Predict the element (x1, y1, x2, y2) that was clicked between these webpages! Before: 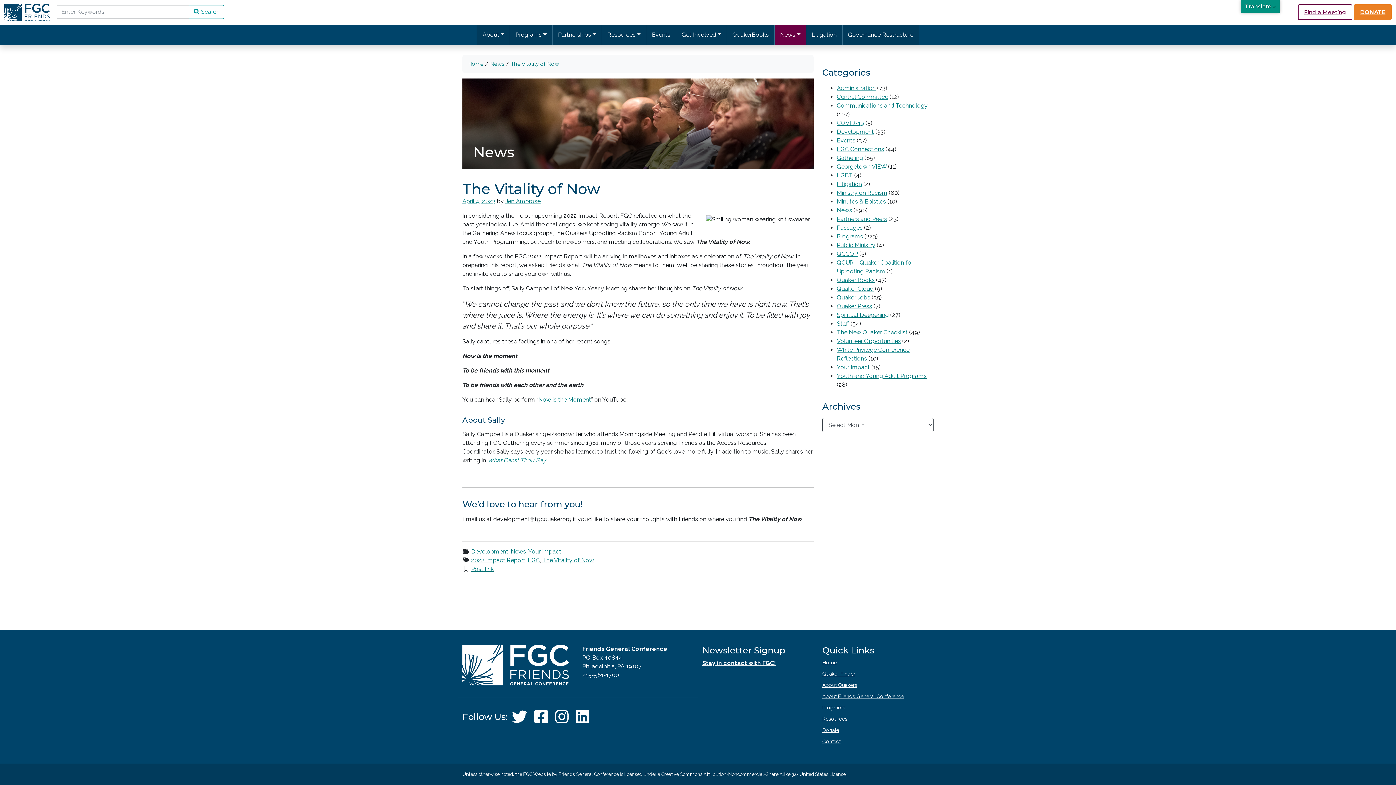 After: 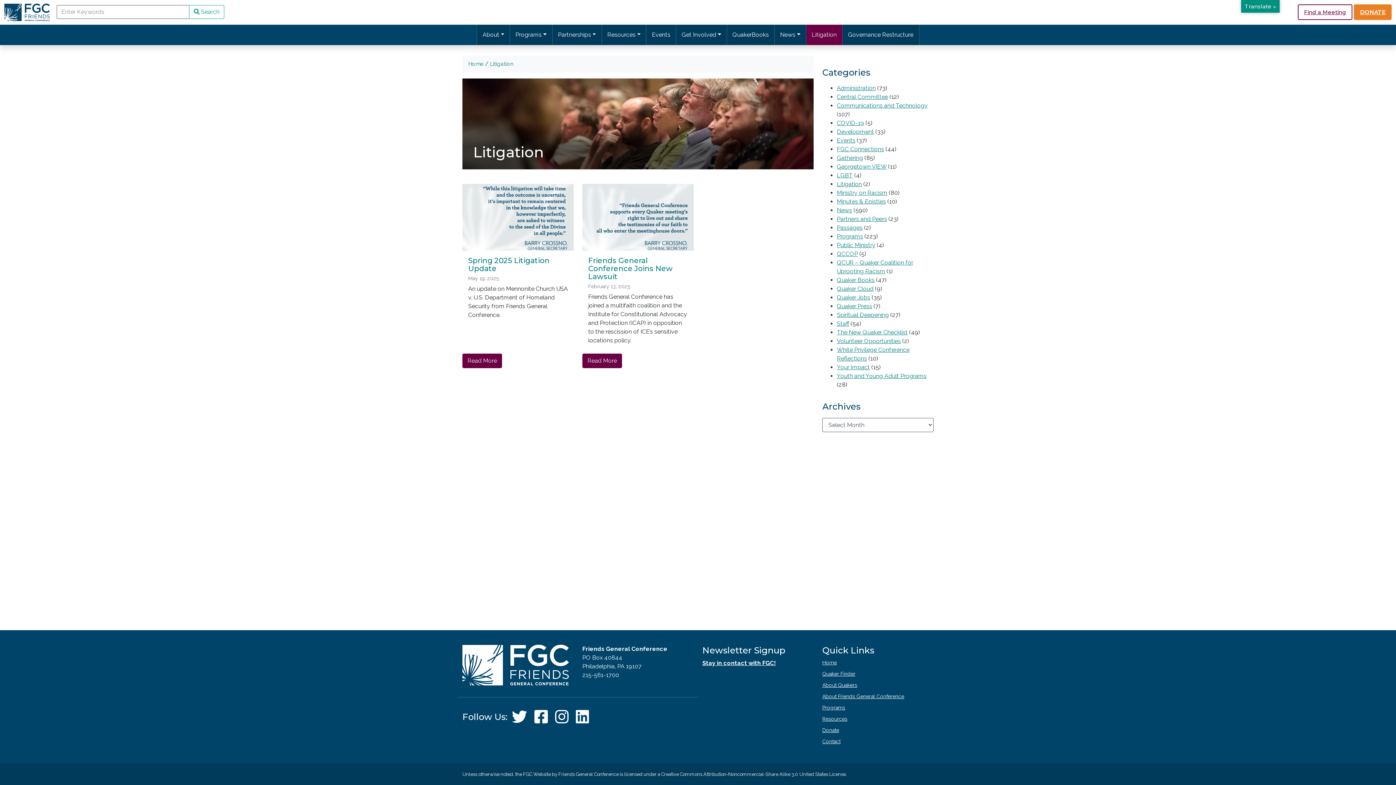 Action: bbox: (837, 180, 862, 187) label: Litigation